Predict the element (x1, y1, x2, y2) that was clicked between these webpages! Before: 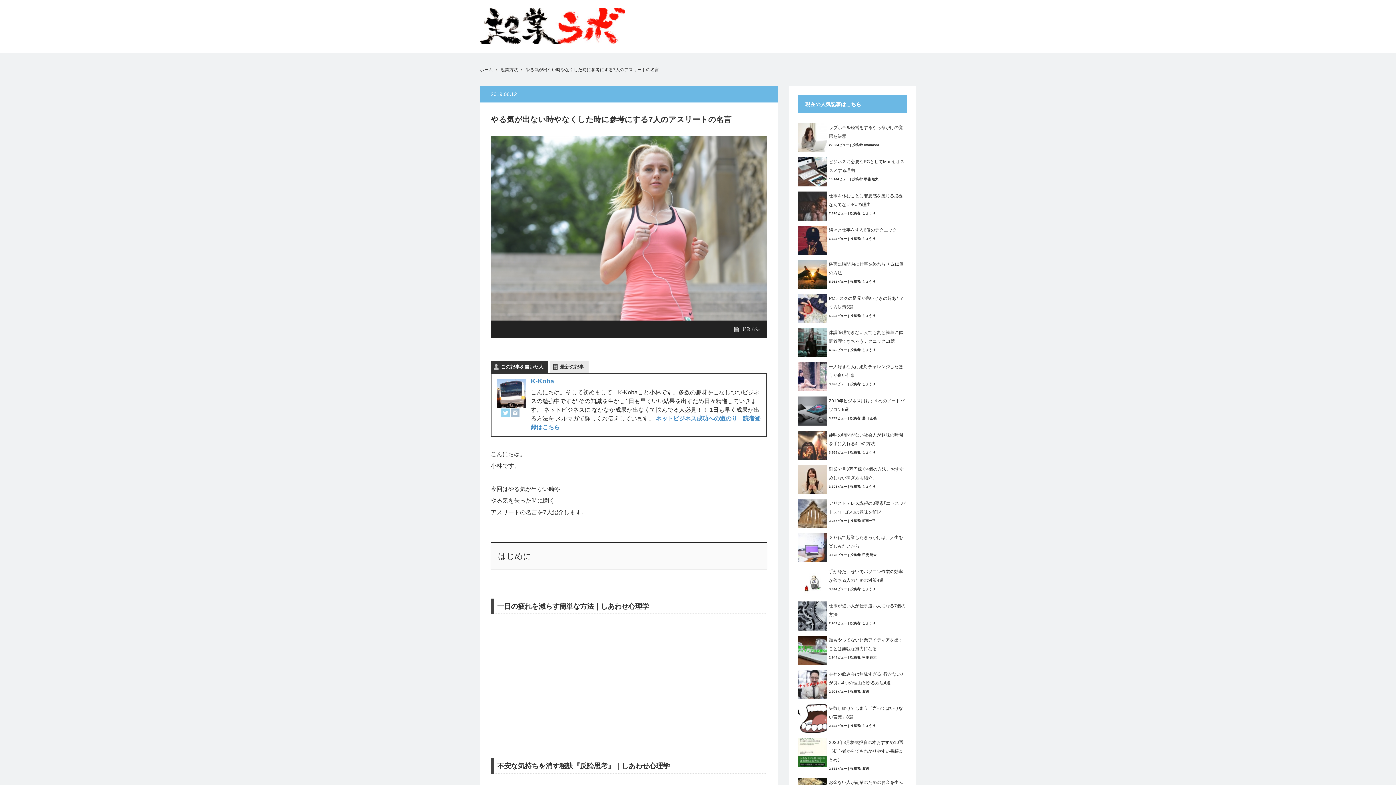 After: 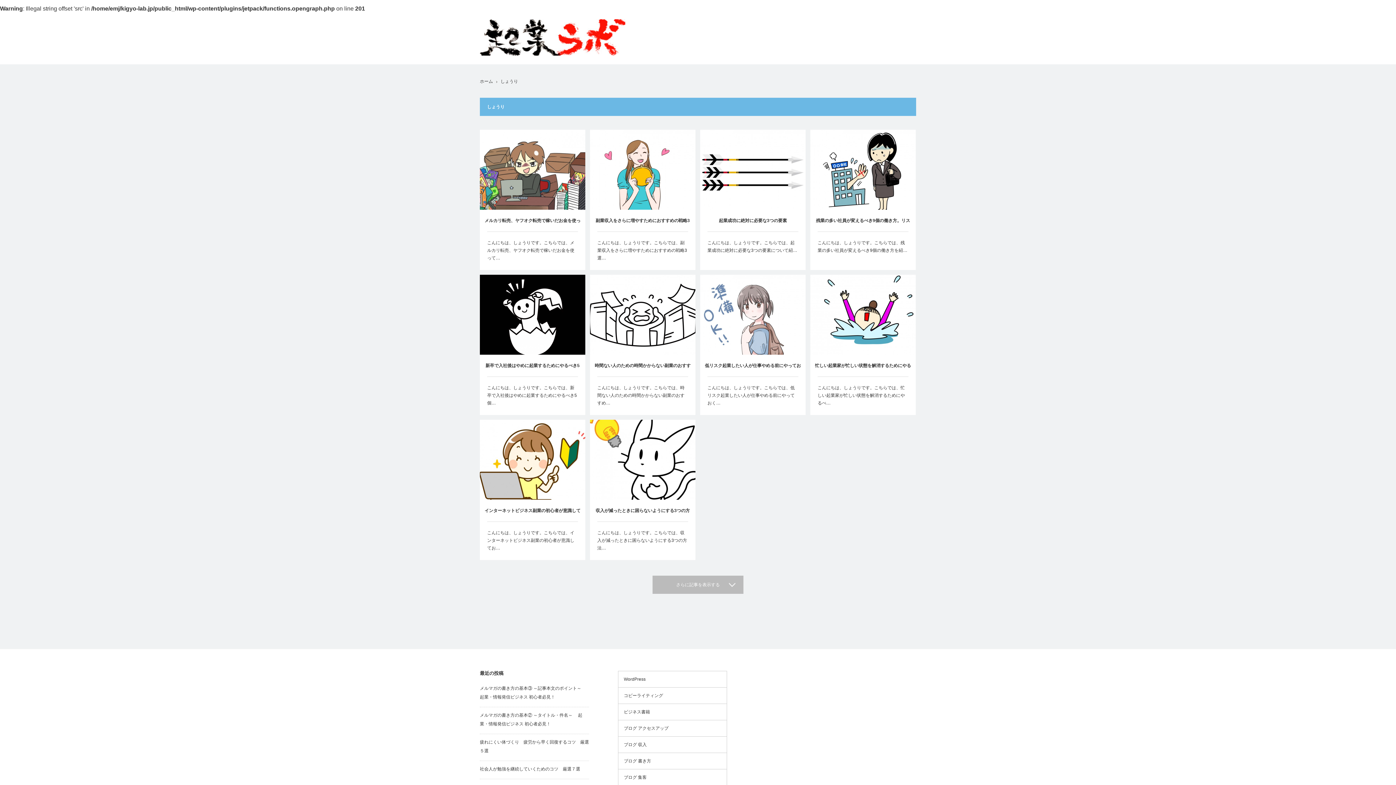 Action: label: しょうり bbox: (862, 237, 875, 240)